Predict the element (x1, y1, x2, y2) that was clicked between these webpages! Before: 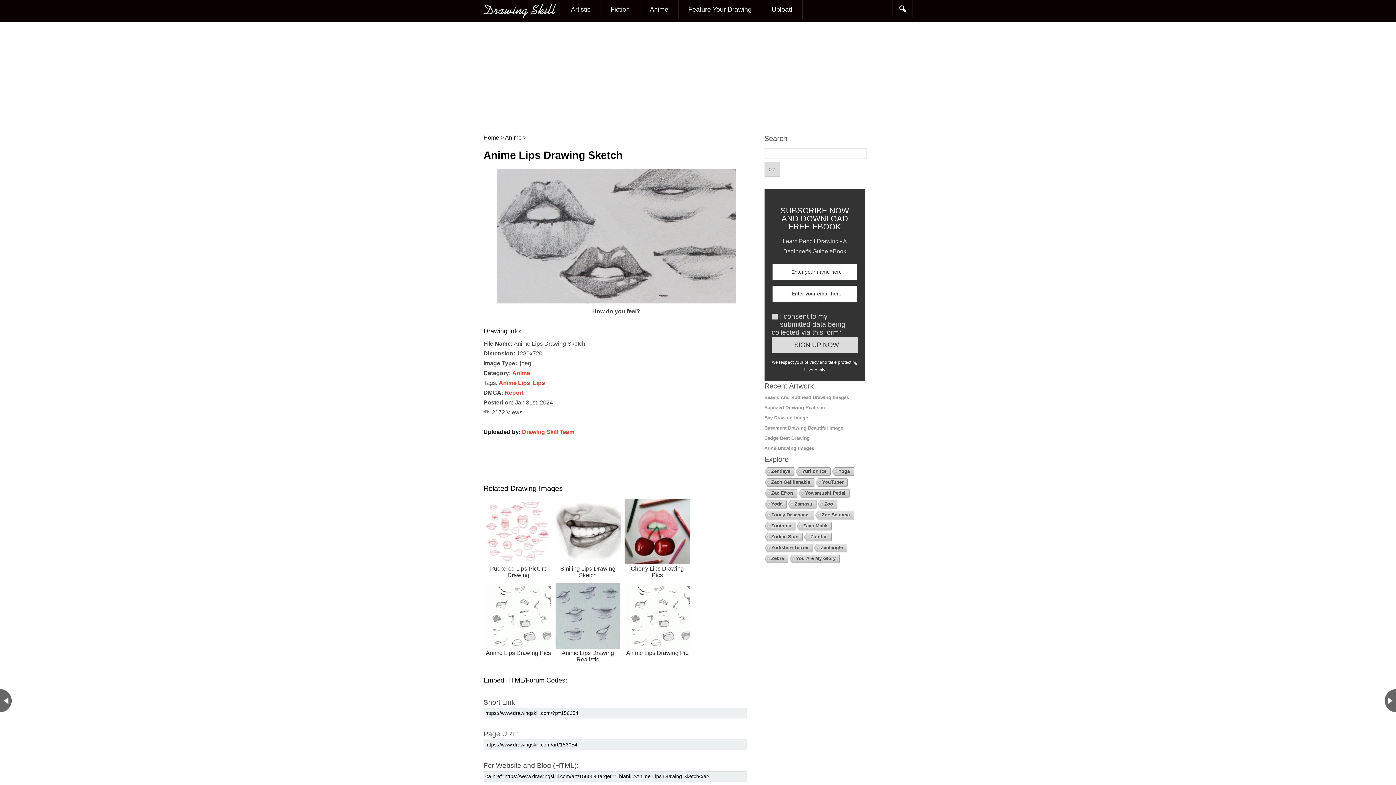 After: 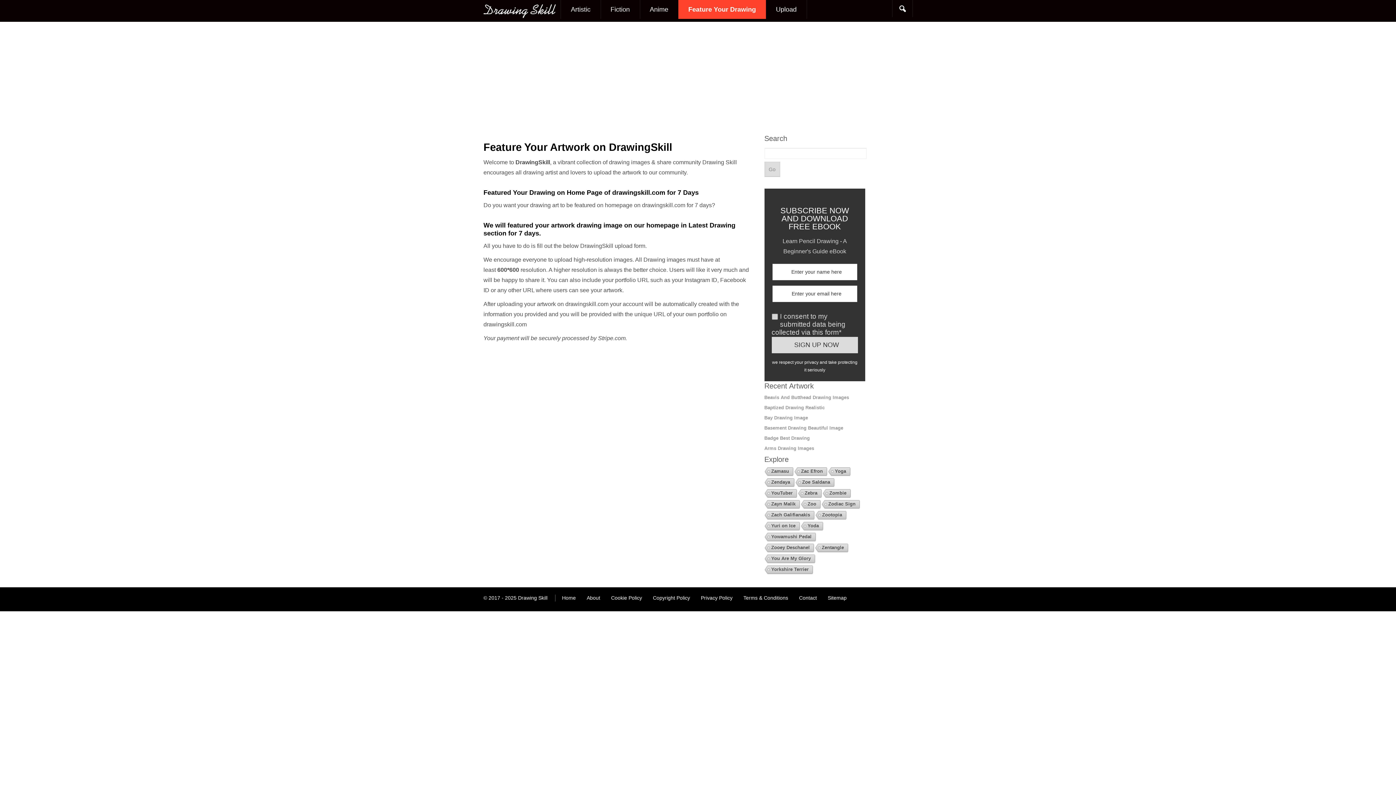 Action: bbox: (678, 0, 761, 18) label: Feature Your Drawing